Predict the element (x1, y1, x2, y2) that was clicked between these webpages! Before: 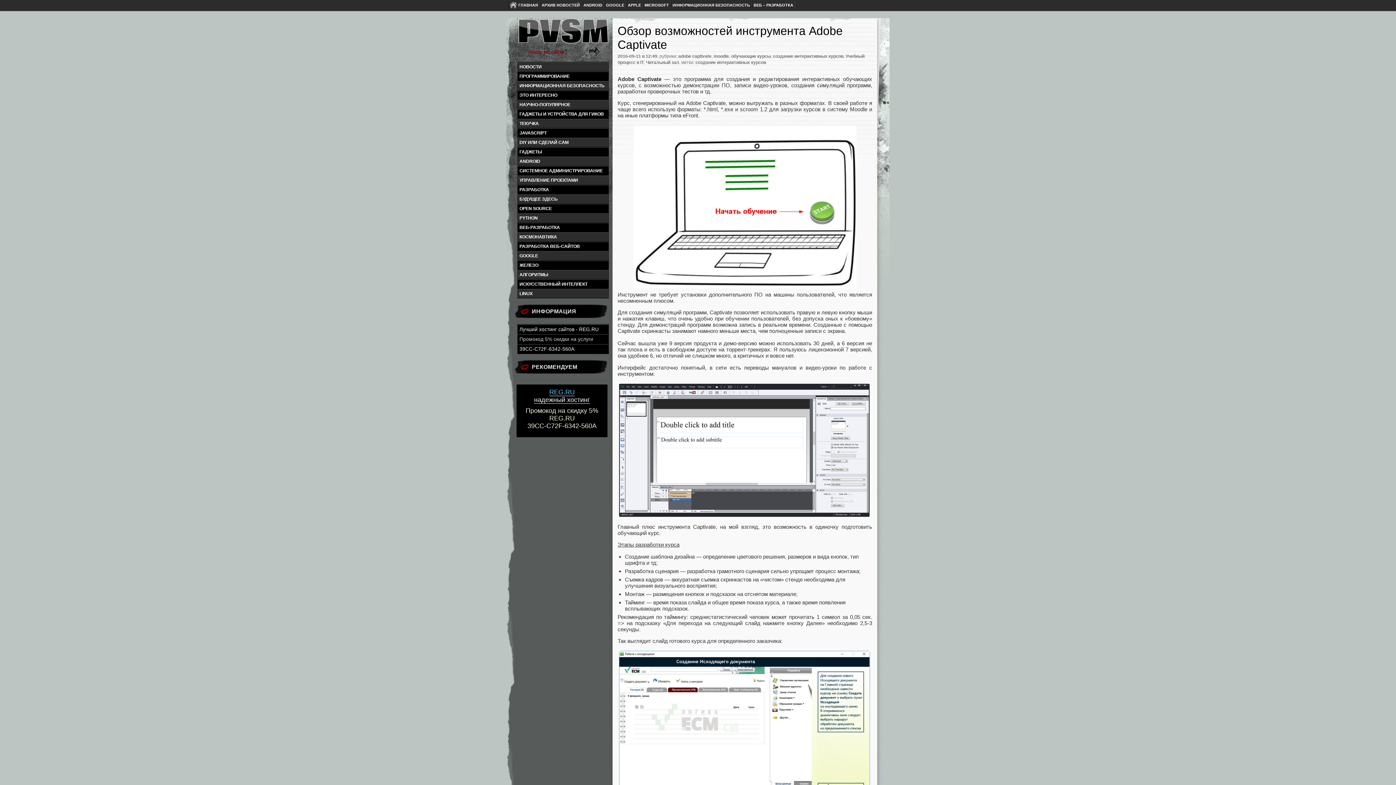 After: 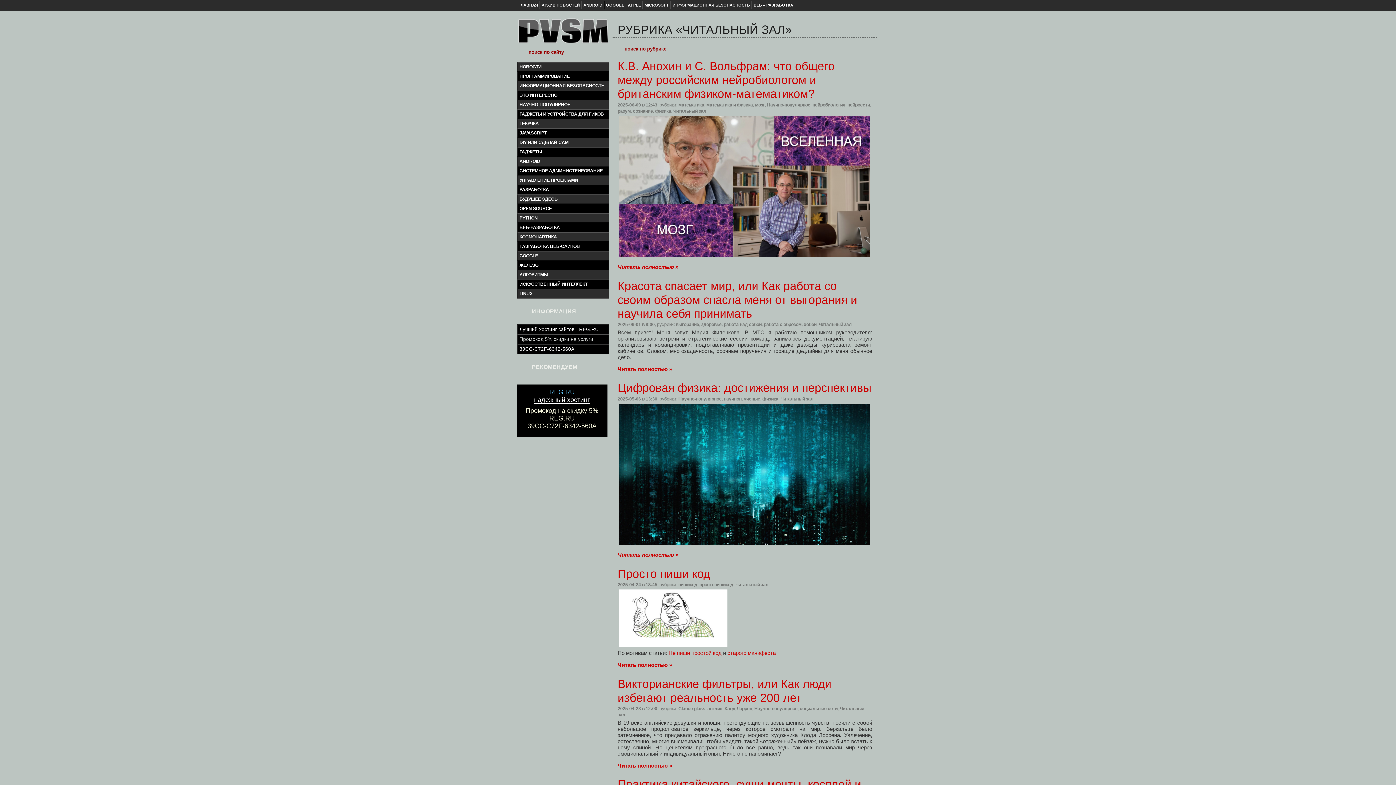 Action: label: Читальный зал bbox: (646, 60, 679, 65)